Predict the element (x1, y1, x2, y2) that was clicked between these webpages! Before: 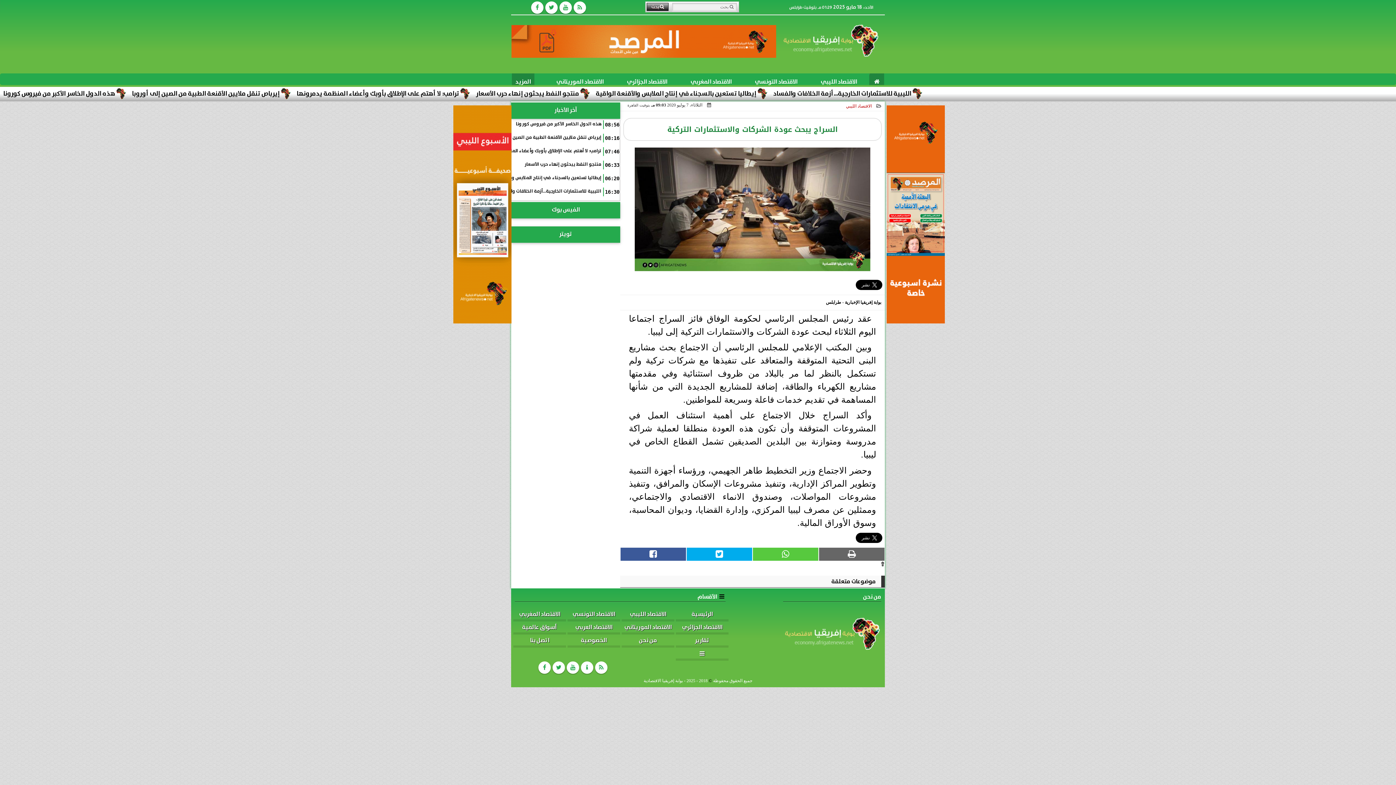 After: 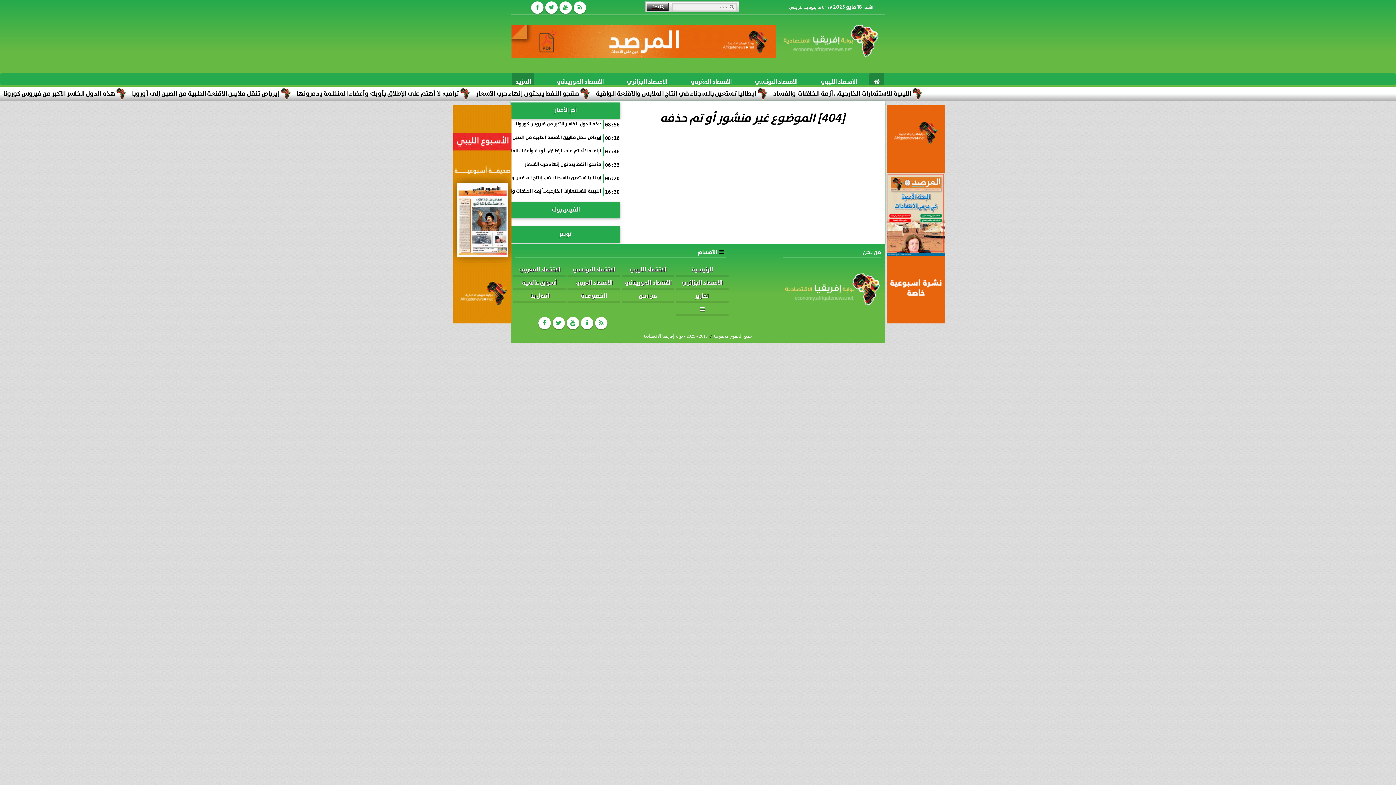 Action: label: اتصل بنا bbox: (513, 635, 566, 648)